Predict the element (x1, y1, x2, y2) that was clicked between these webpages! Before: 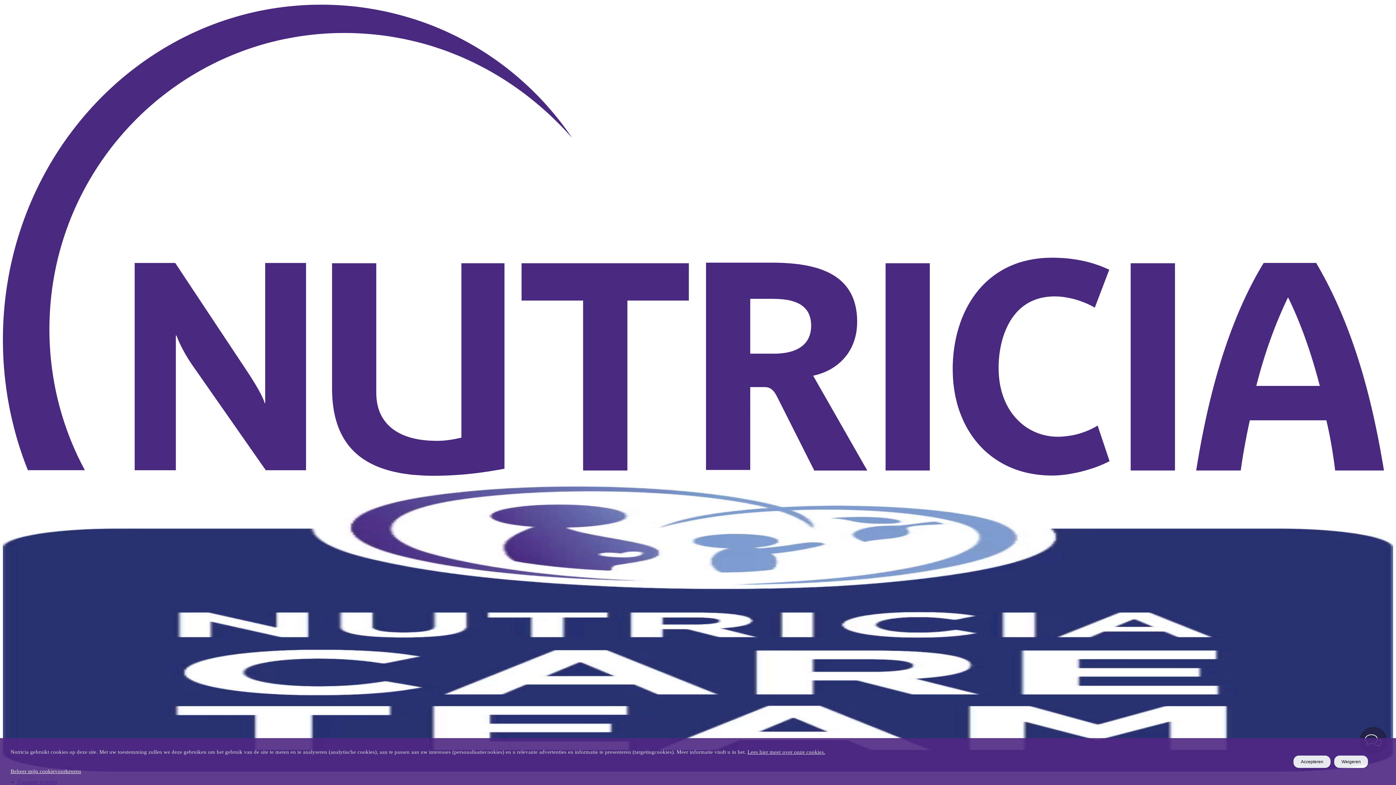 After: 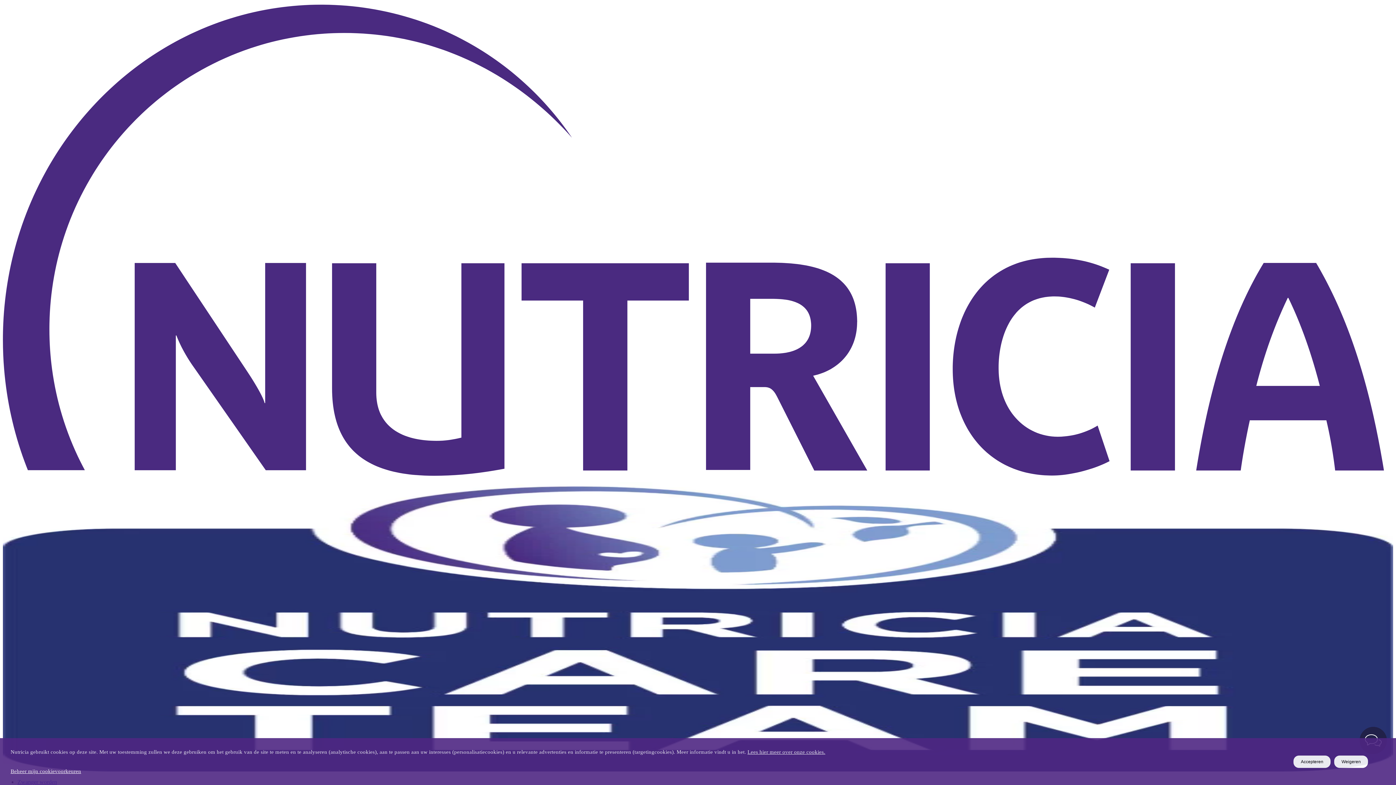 Action: label: Lees hier meer over onze cookies.

 bbox: (747, 749, 825, 755)